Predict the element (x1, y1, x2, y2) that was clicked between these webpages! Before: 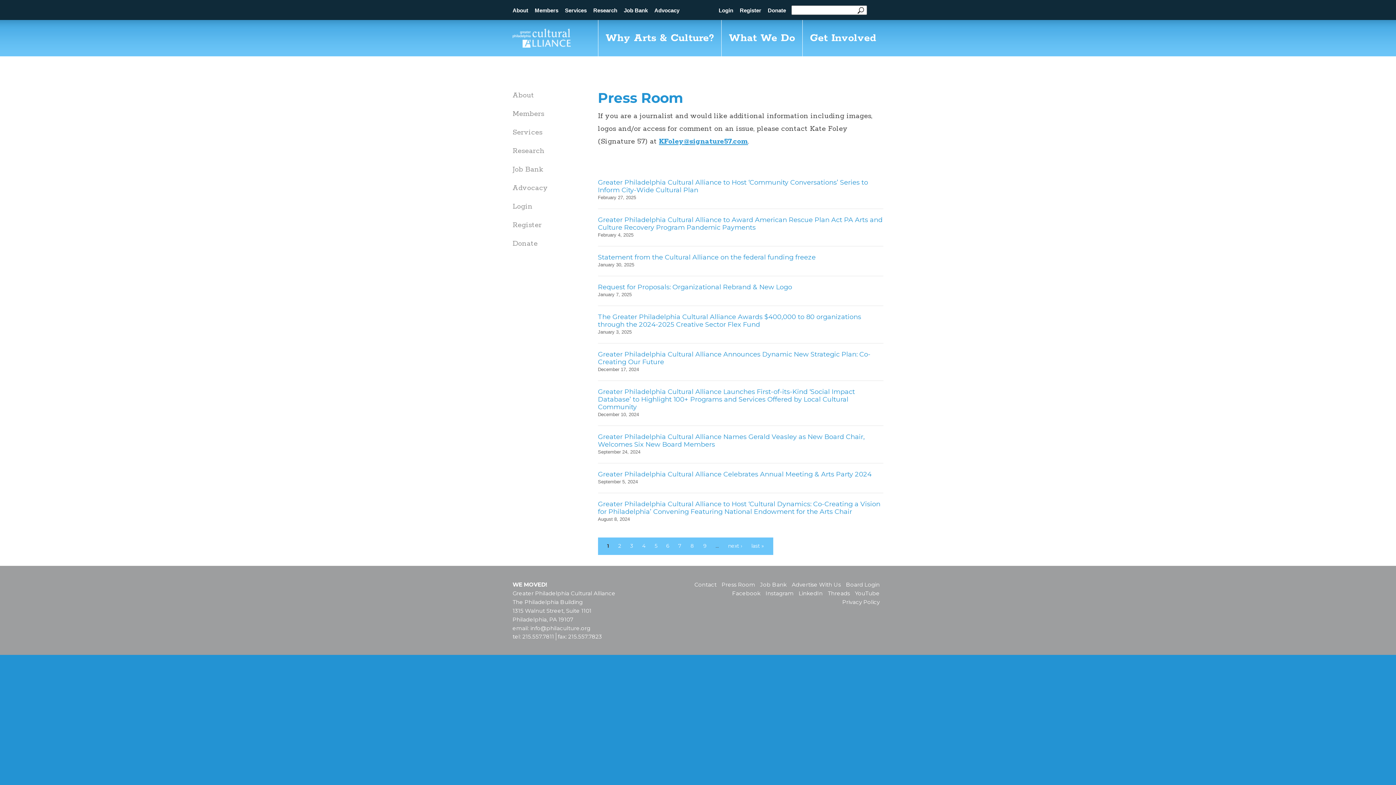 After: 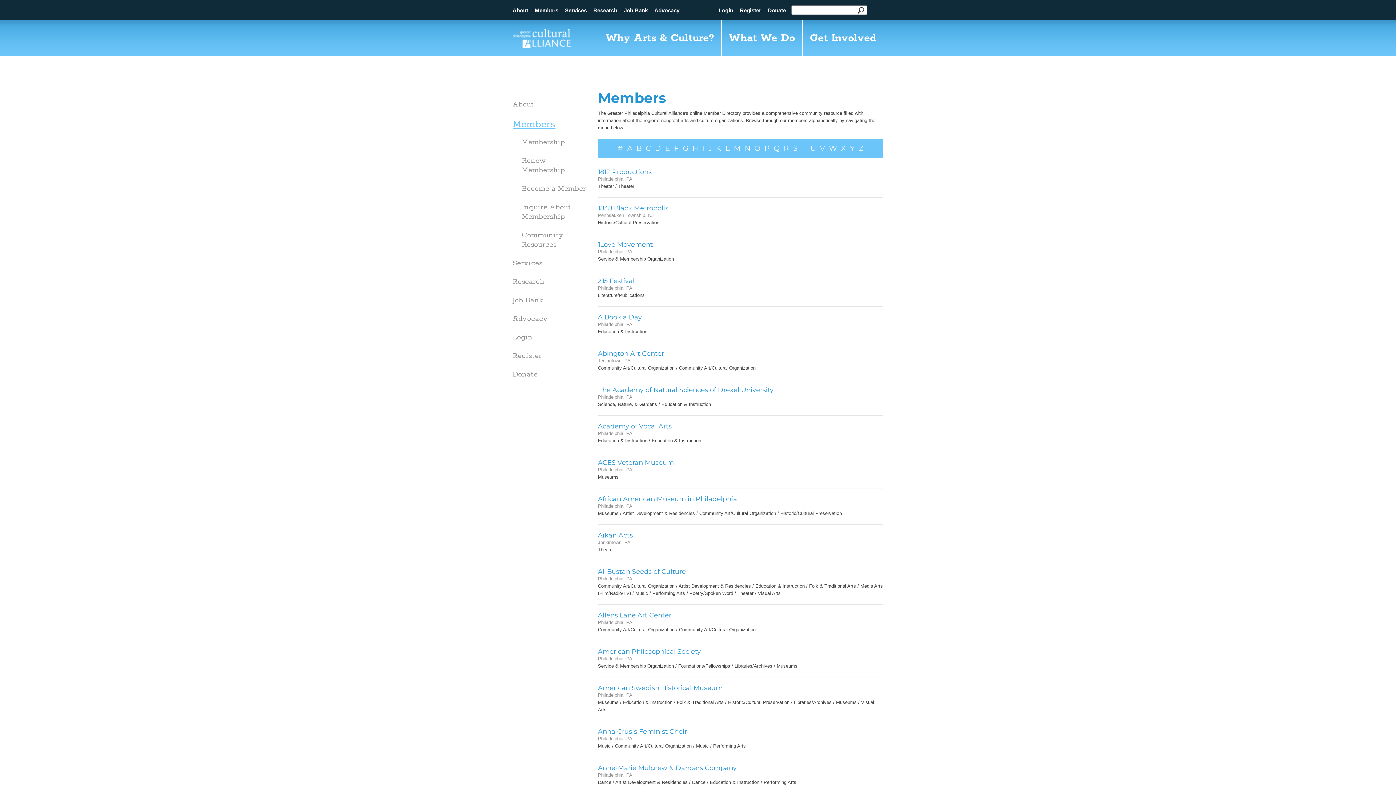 Action: label: Members bbox: (512, 109, 548, 118)